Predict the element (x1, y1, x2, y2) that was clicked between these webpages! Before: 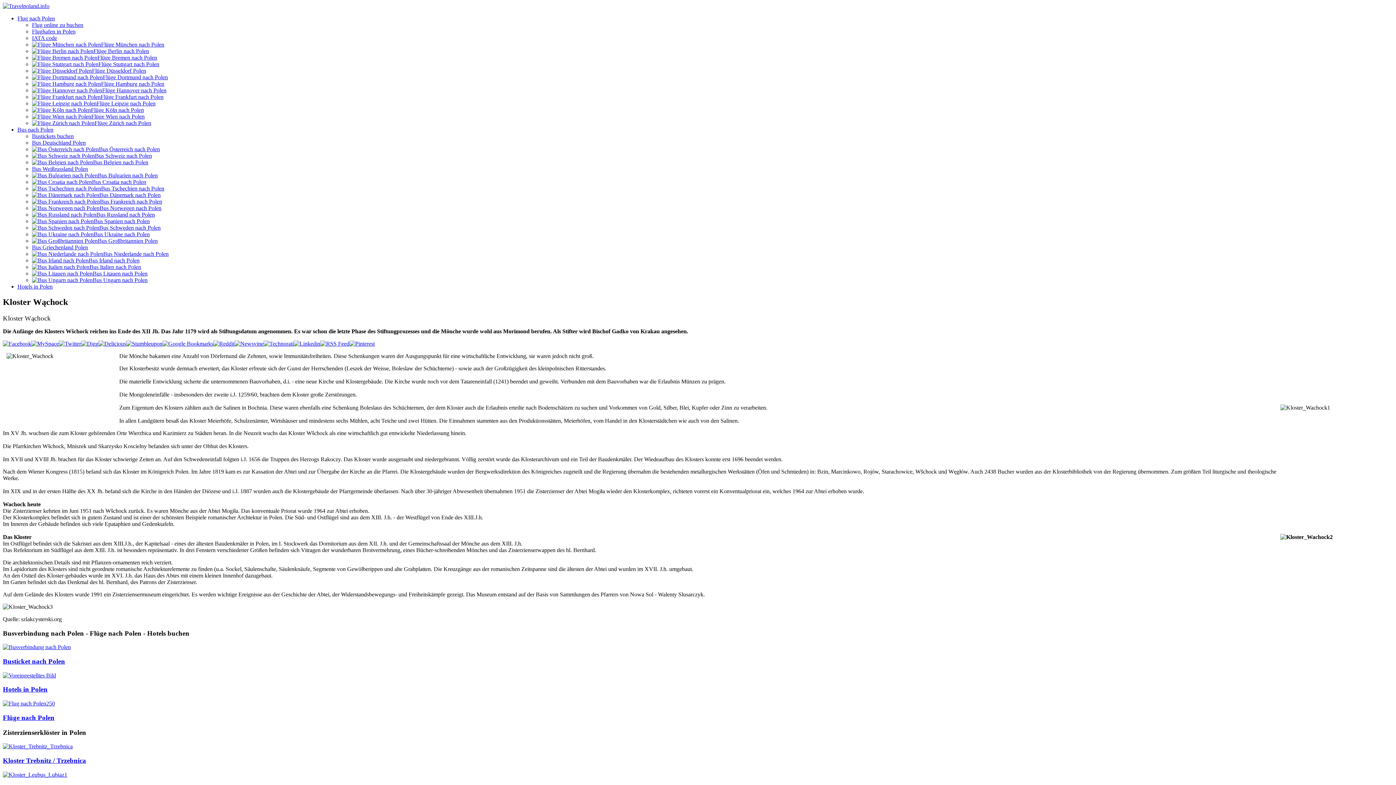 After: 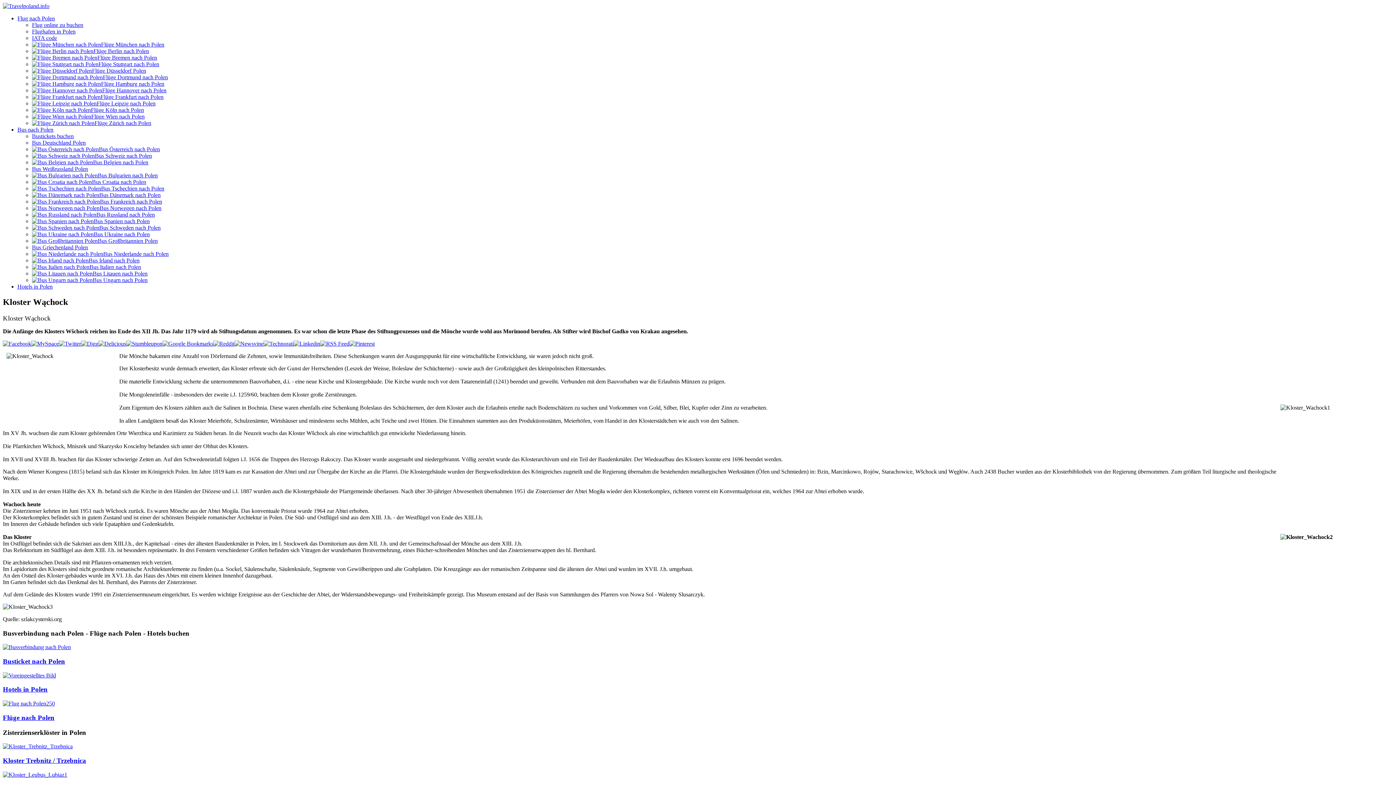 Action: bbox: (98, 340, 126, 347)